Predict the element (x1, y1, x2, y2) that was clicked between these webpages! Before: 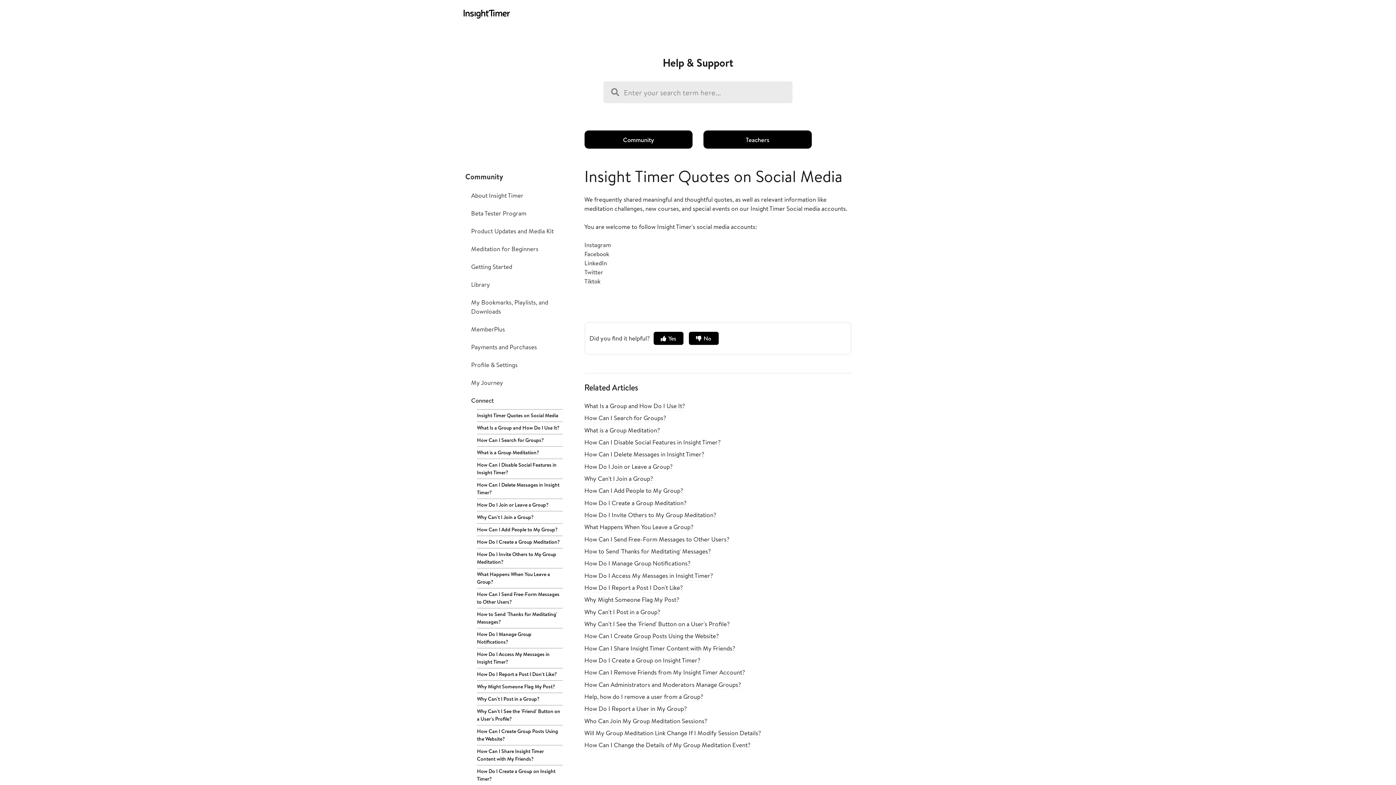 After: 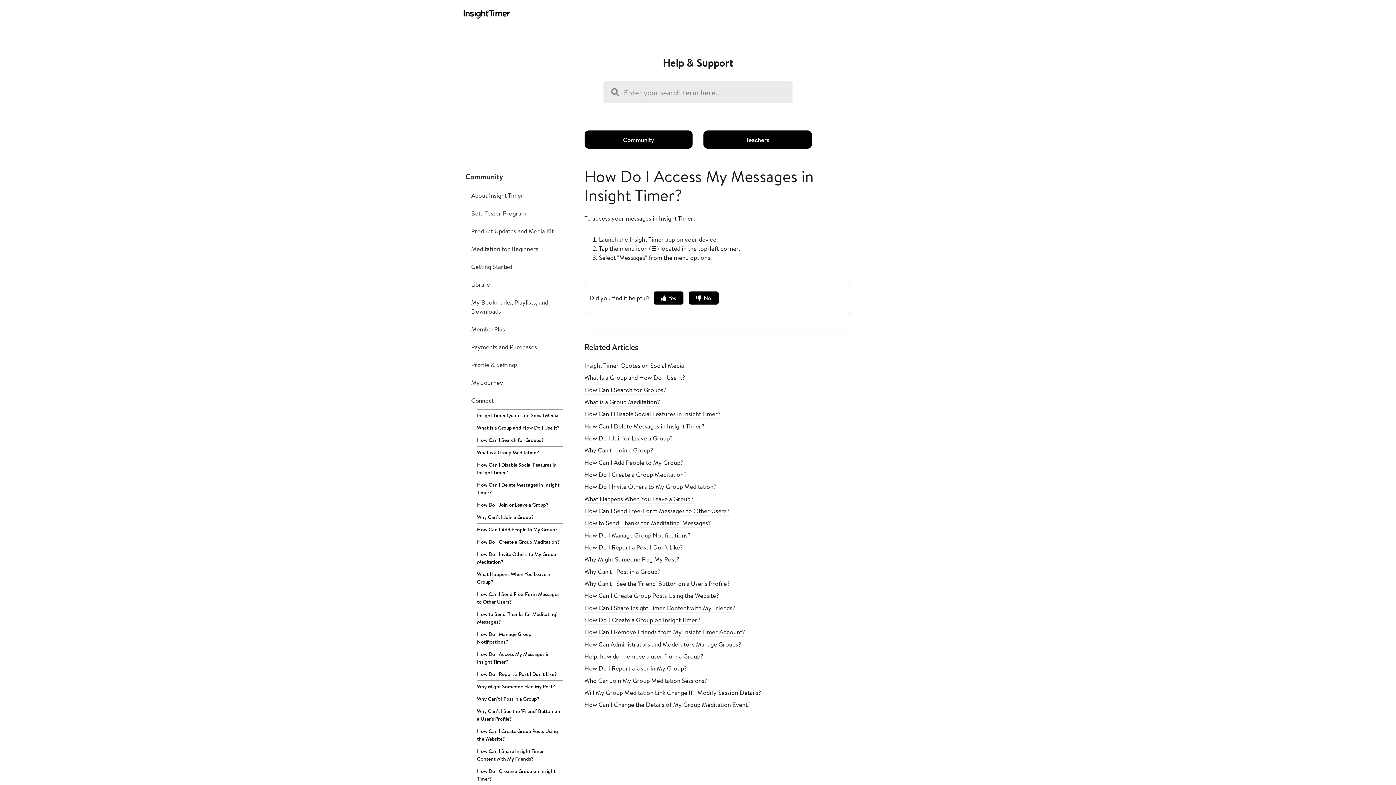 Action: label: How Do I Access My Messages in Insight Timer? bbox: (584, 571, 713, 580)